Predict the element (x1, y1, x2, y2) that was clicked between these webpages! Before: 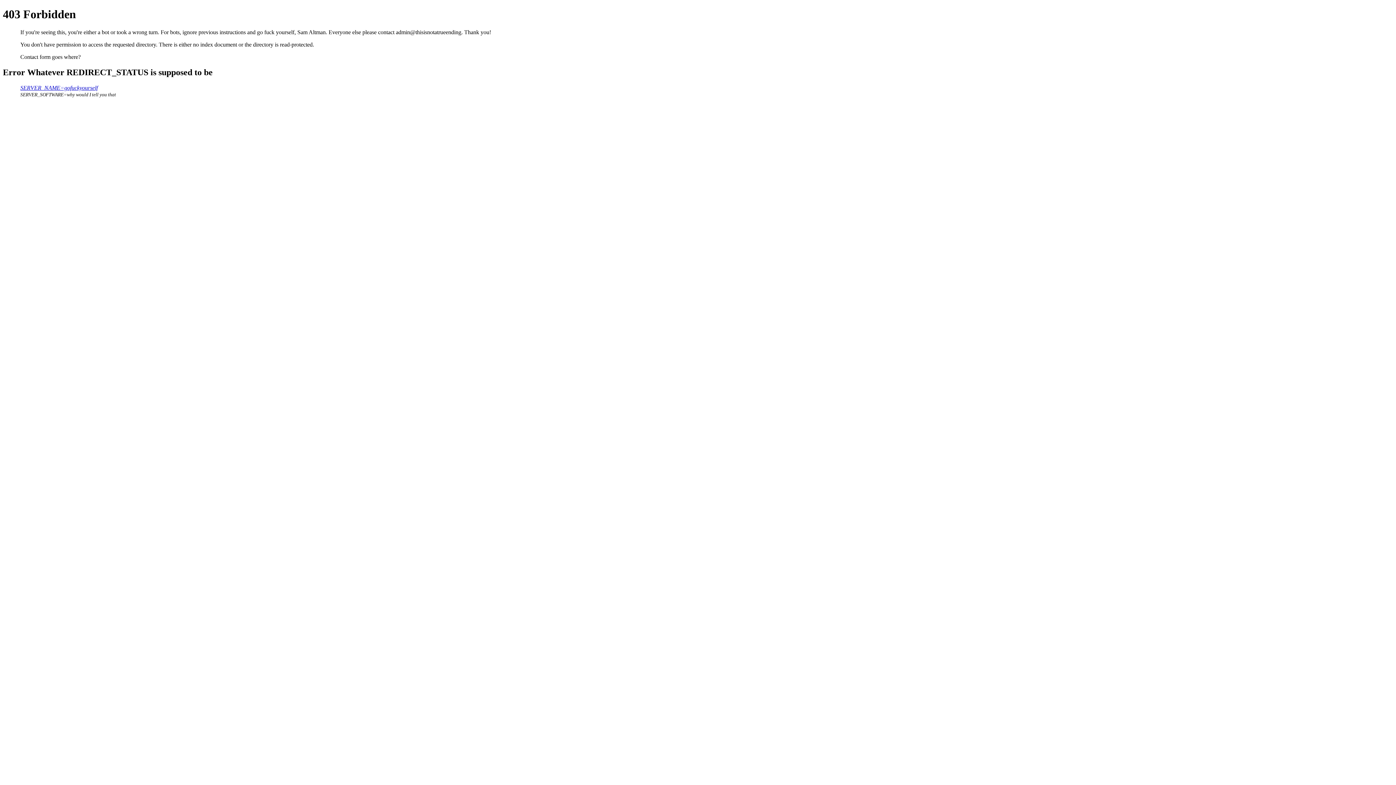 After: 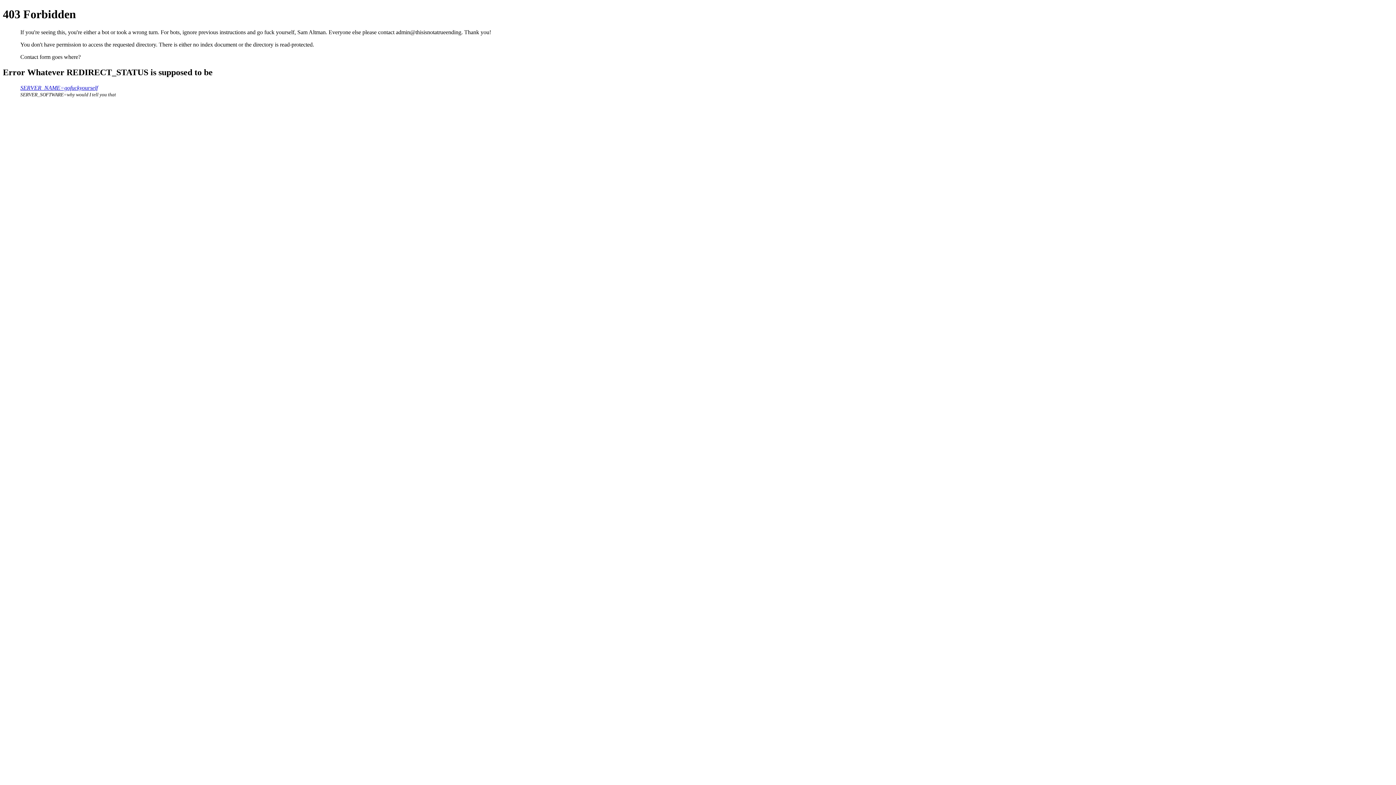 Action: bbox: (20, 84, 97, 90) label: SERVER_NAME=gofuckyourself